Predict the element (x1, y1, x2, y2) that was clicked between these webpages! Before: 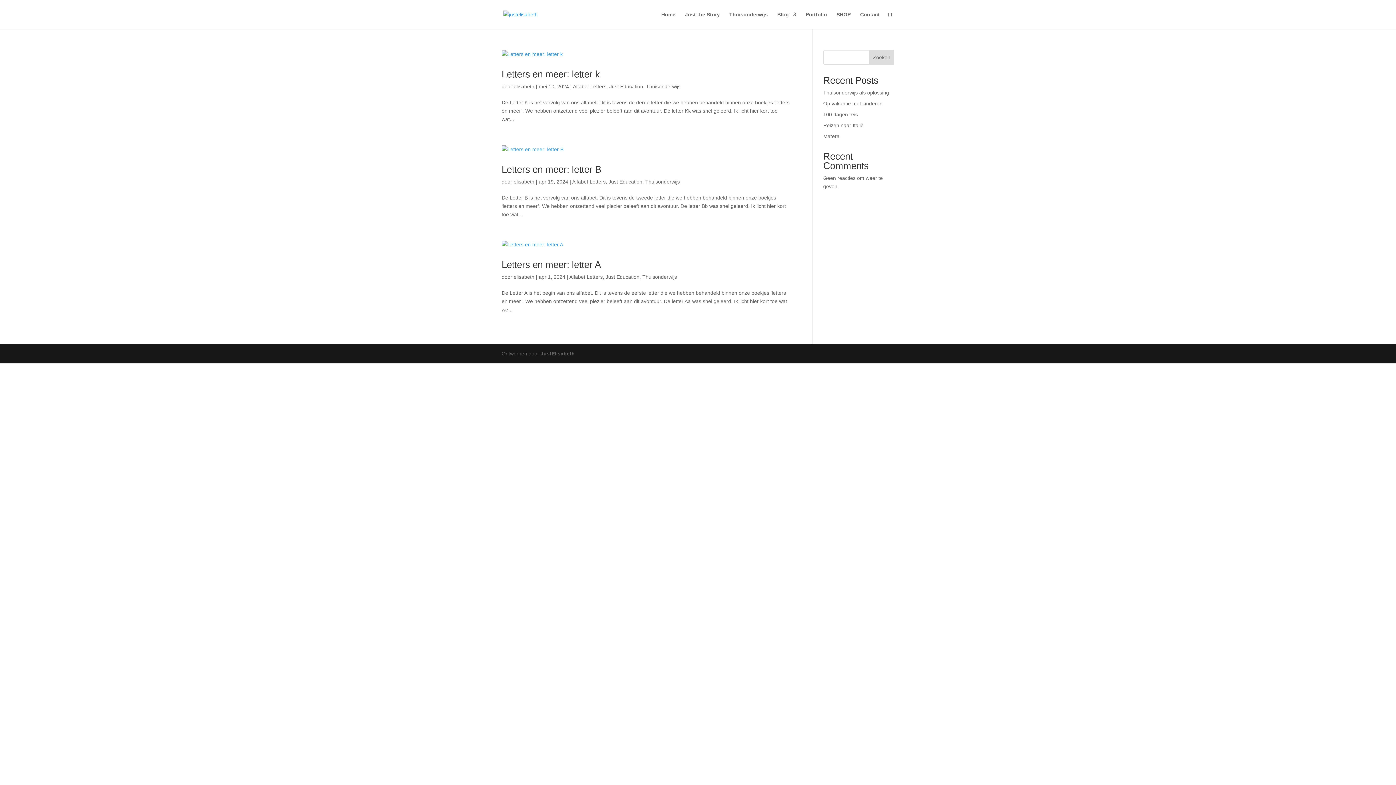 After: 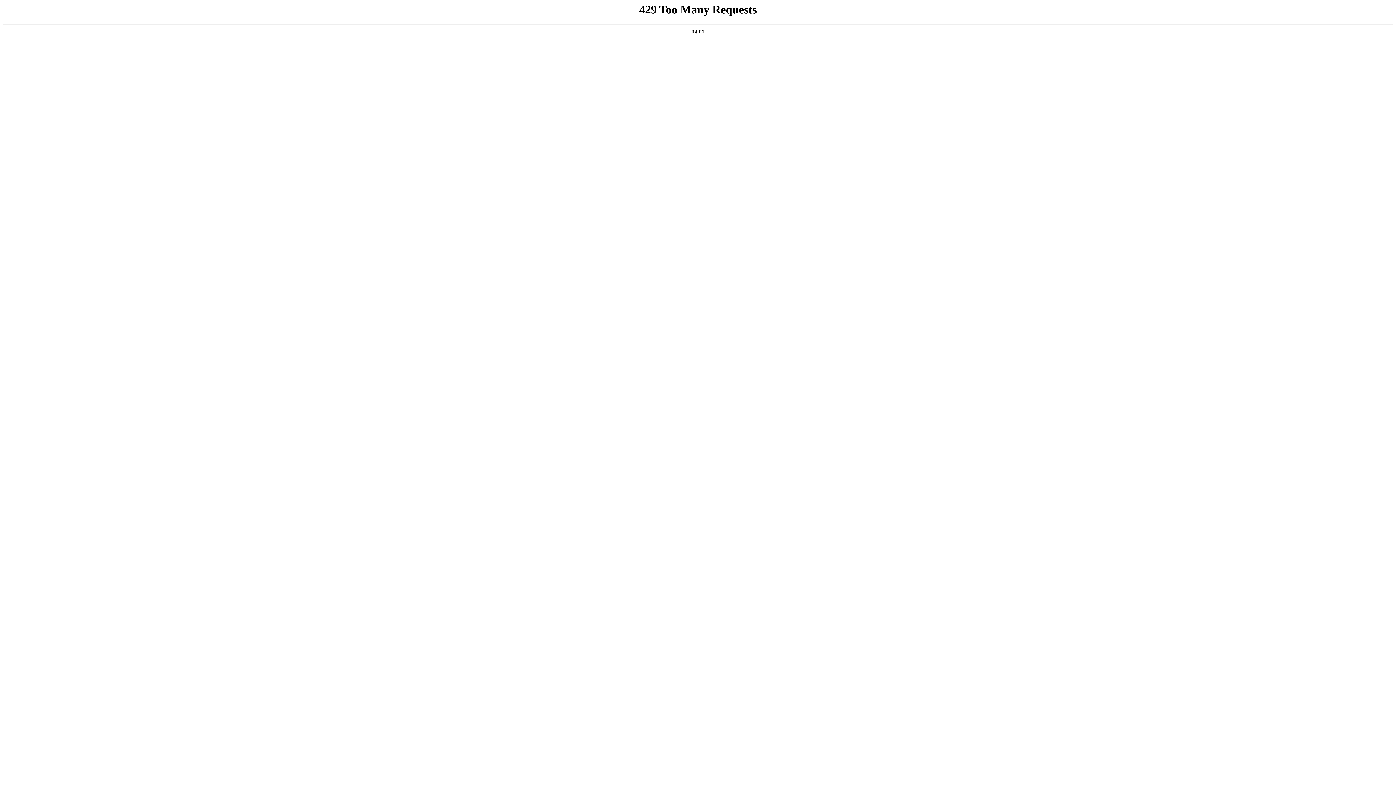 Action: label: Blog bbox: (777, 12, 796, 29)